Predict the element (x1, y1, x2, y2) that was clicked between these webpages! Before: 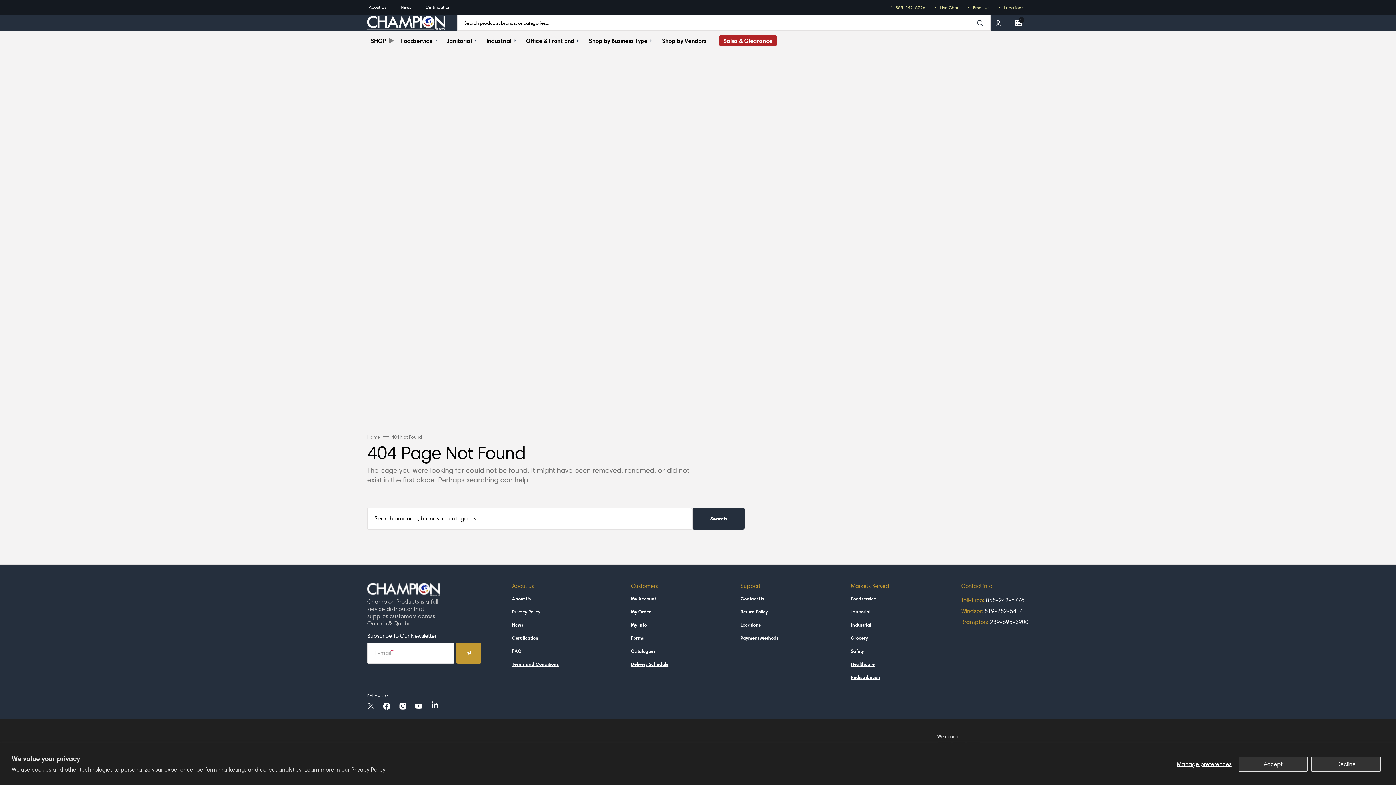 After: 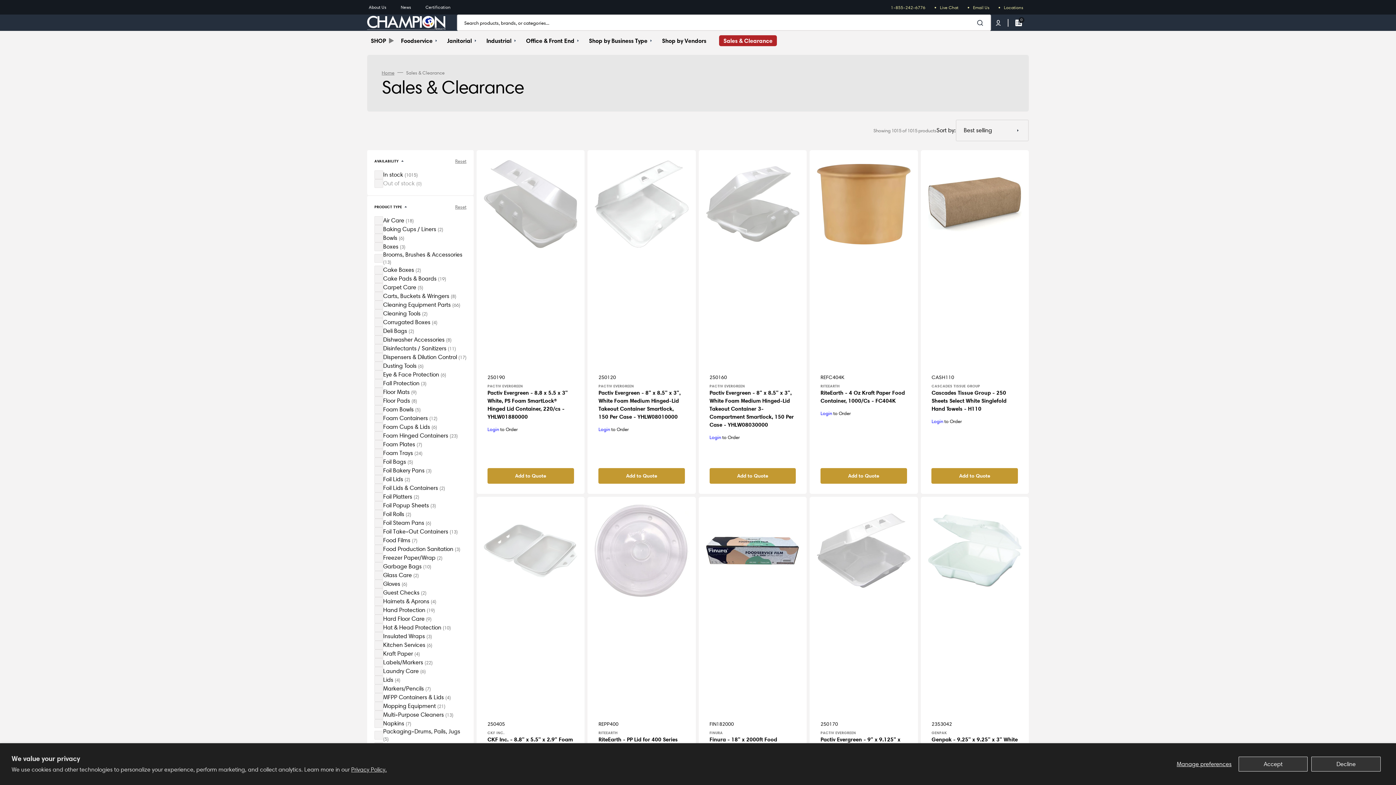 Action: bbox: (710, 30, 780, 50) label: Sales & Clearance